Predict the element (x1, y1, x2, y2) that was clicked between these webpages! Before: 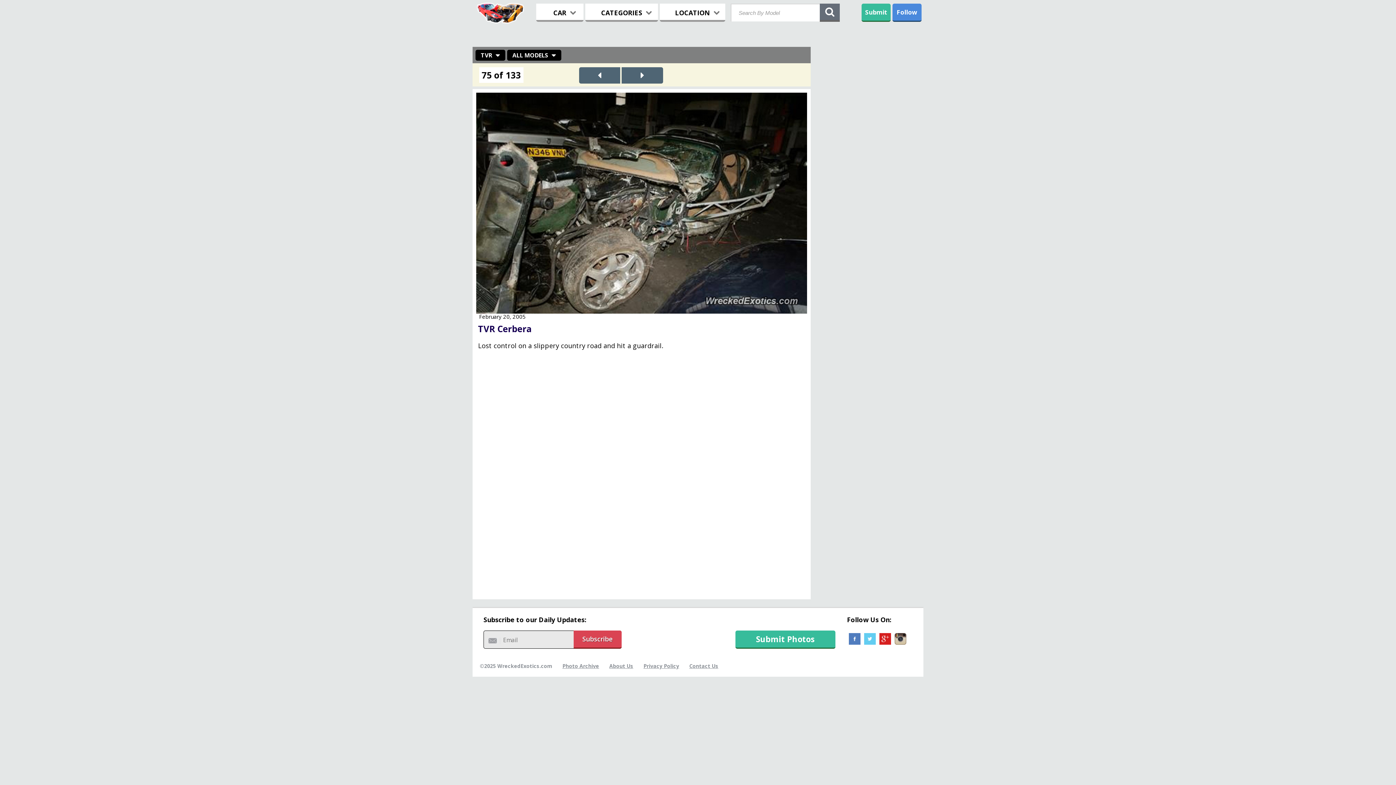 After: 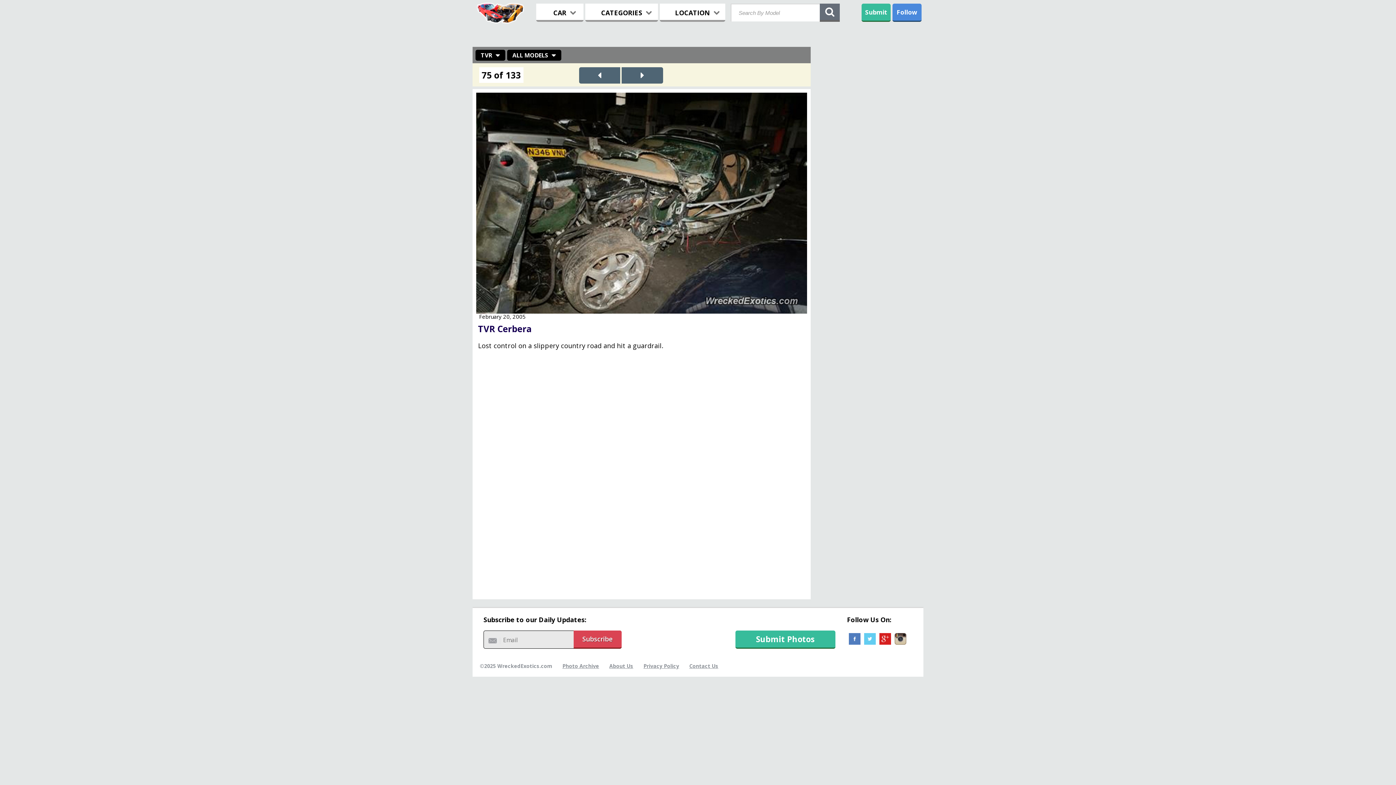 Action: bbox: (562, 662, 599, 669) label: Photo Archive